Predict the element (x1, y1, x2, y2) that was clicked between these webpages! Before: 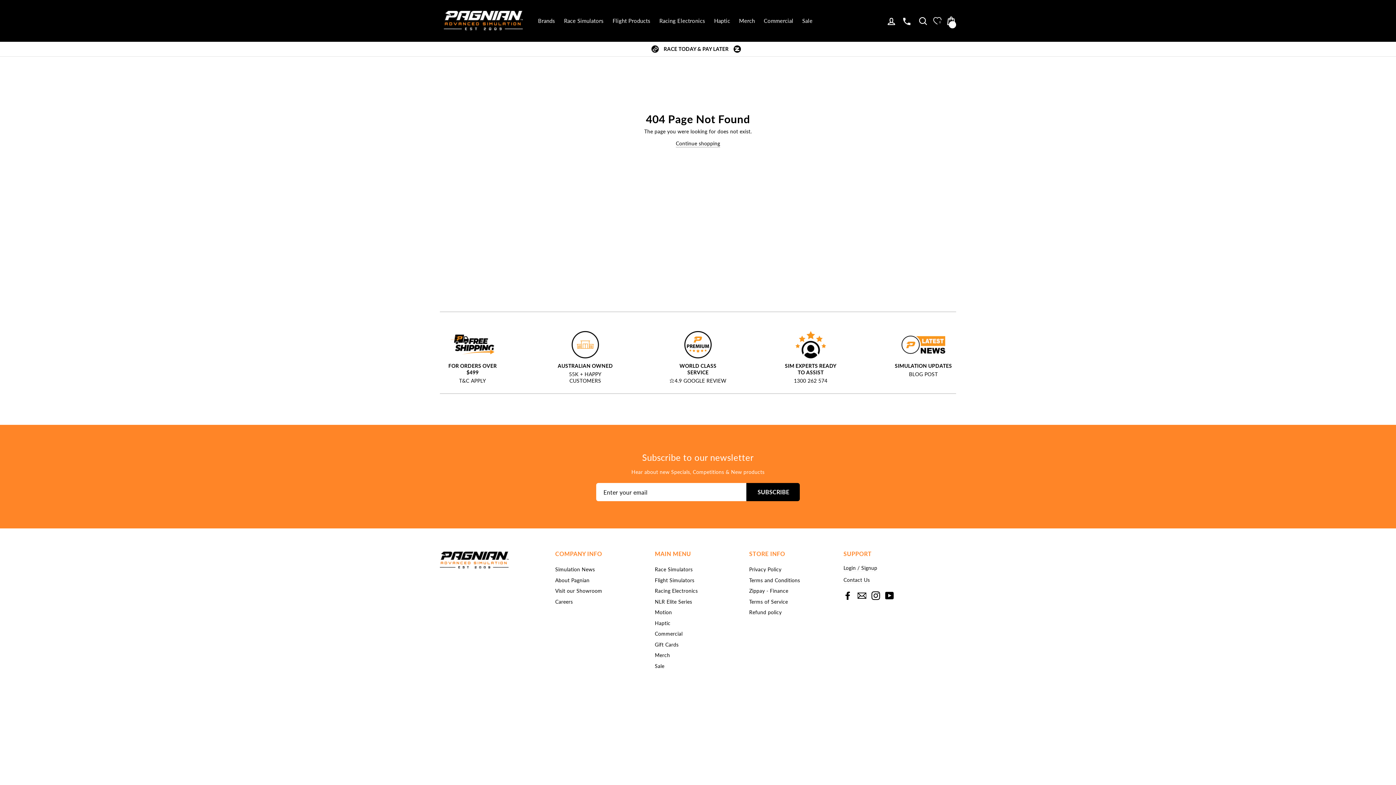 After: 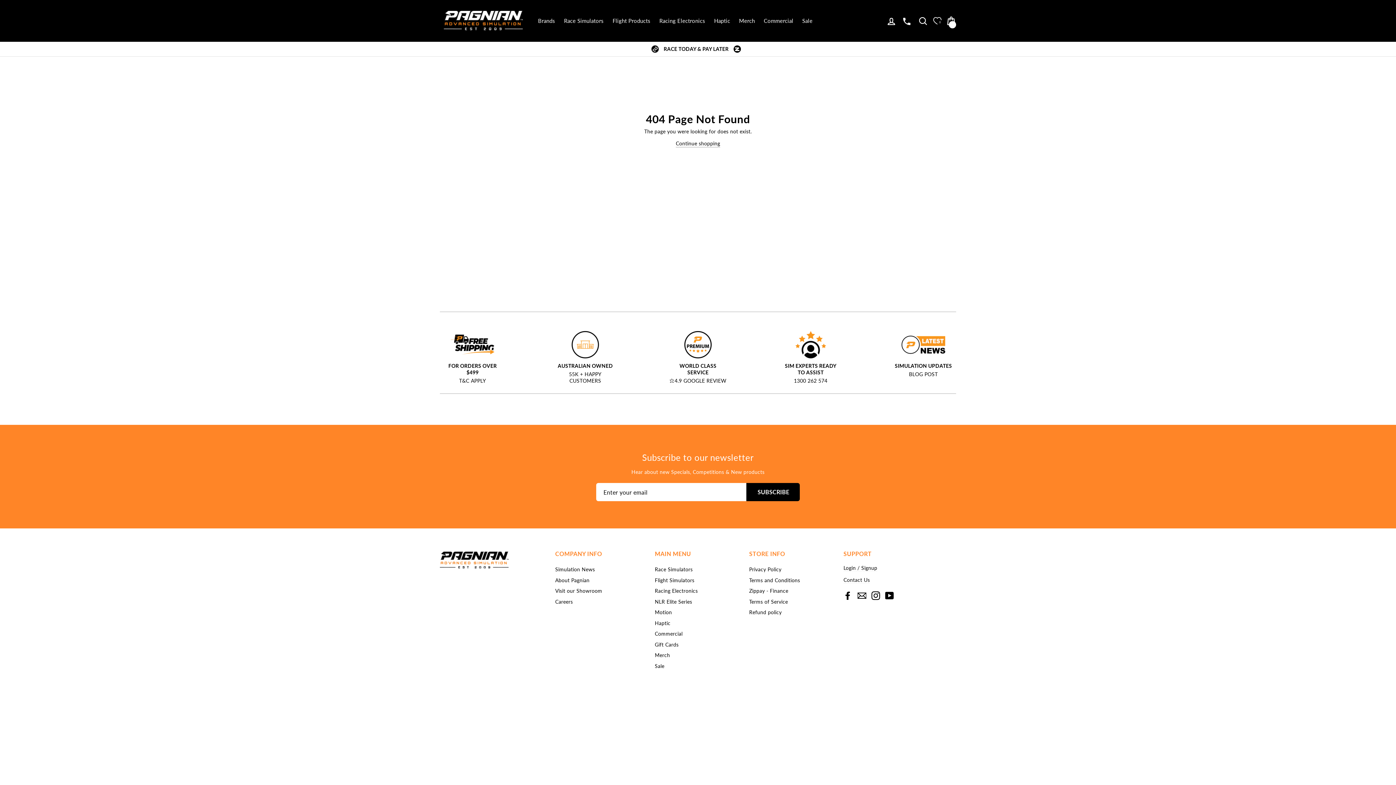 Action: bbox: (857, 591, 866, 600)